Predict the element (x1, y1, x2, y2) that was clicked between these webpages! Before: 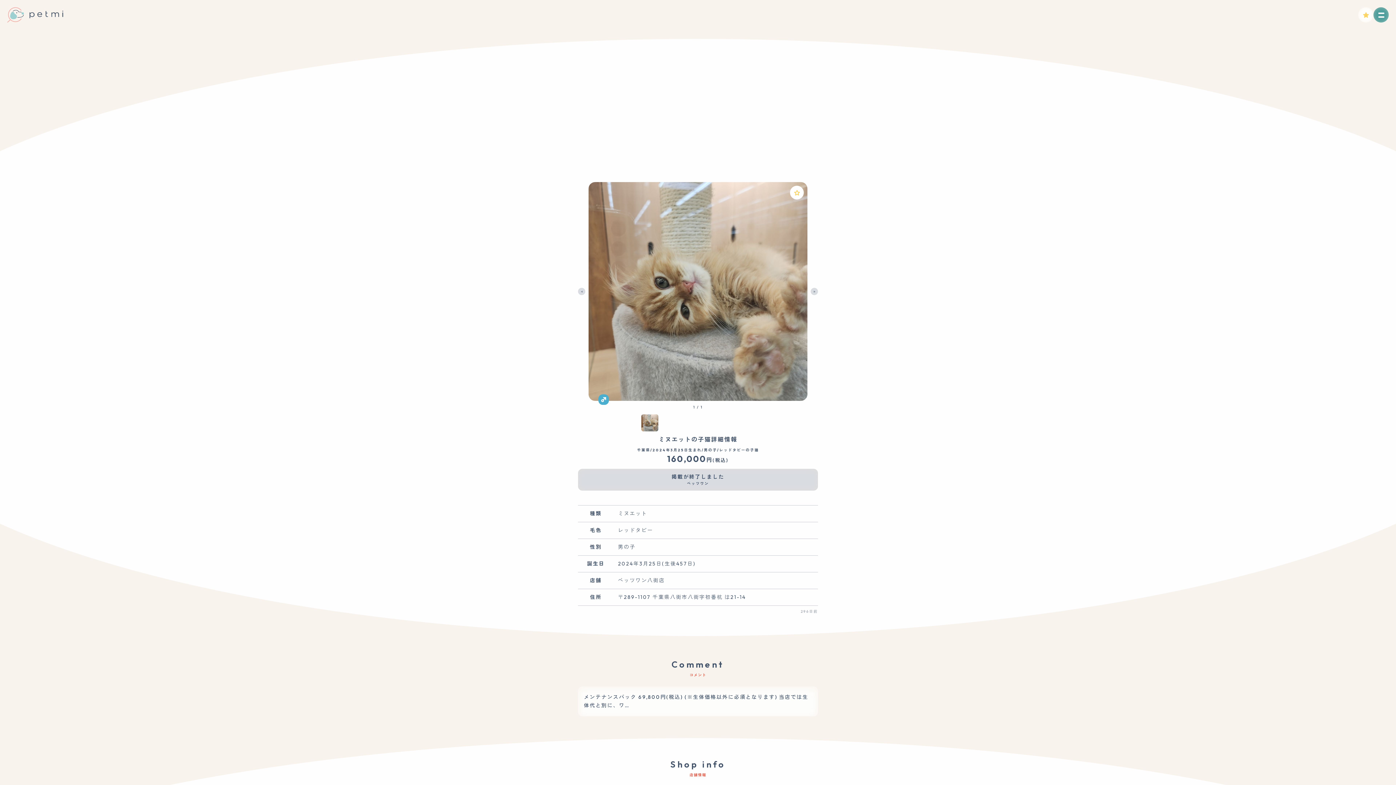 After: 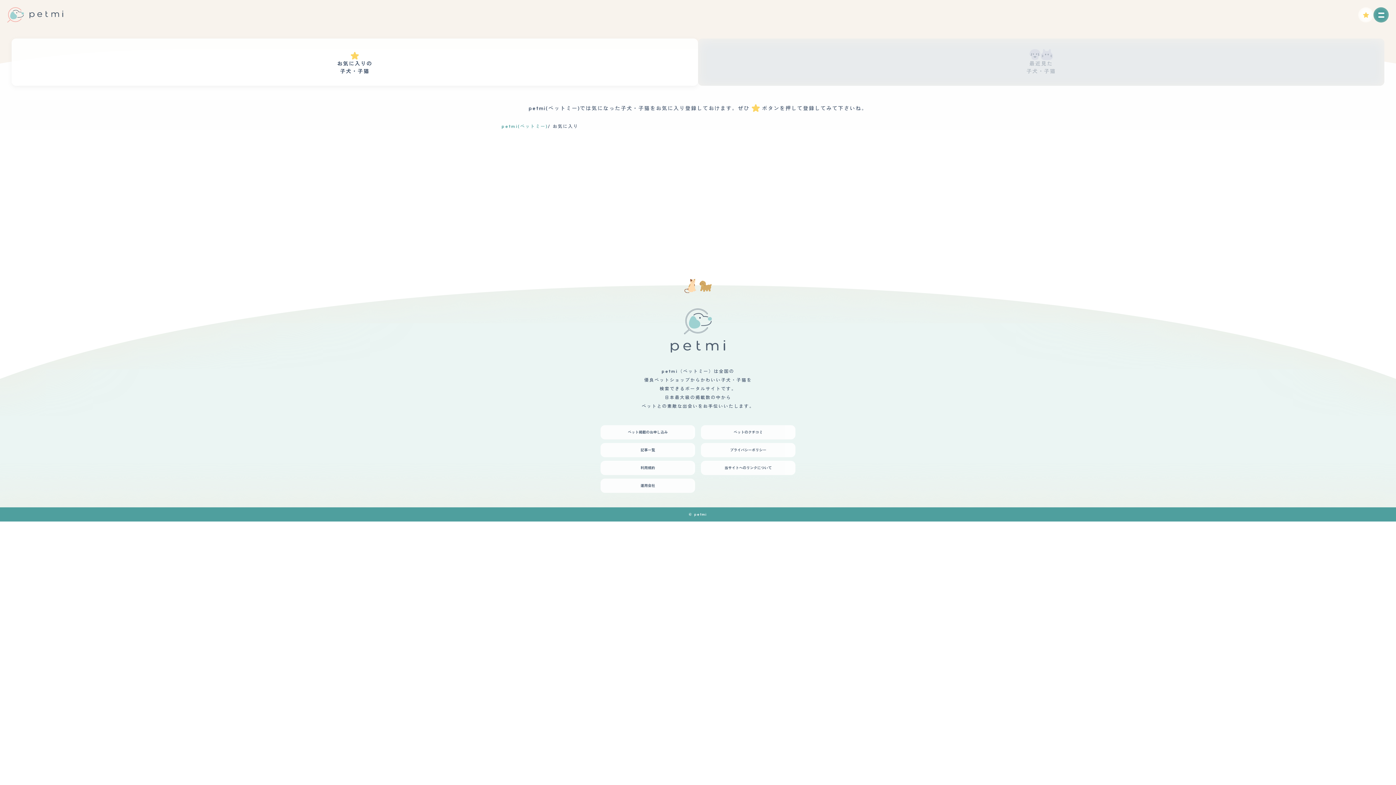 Action: bbox: (1358, 7, 1373, 22)